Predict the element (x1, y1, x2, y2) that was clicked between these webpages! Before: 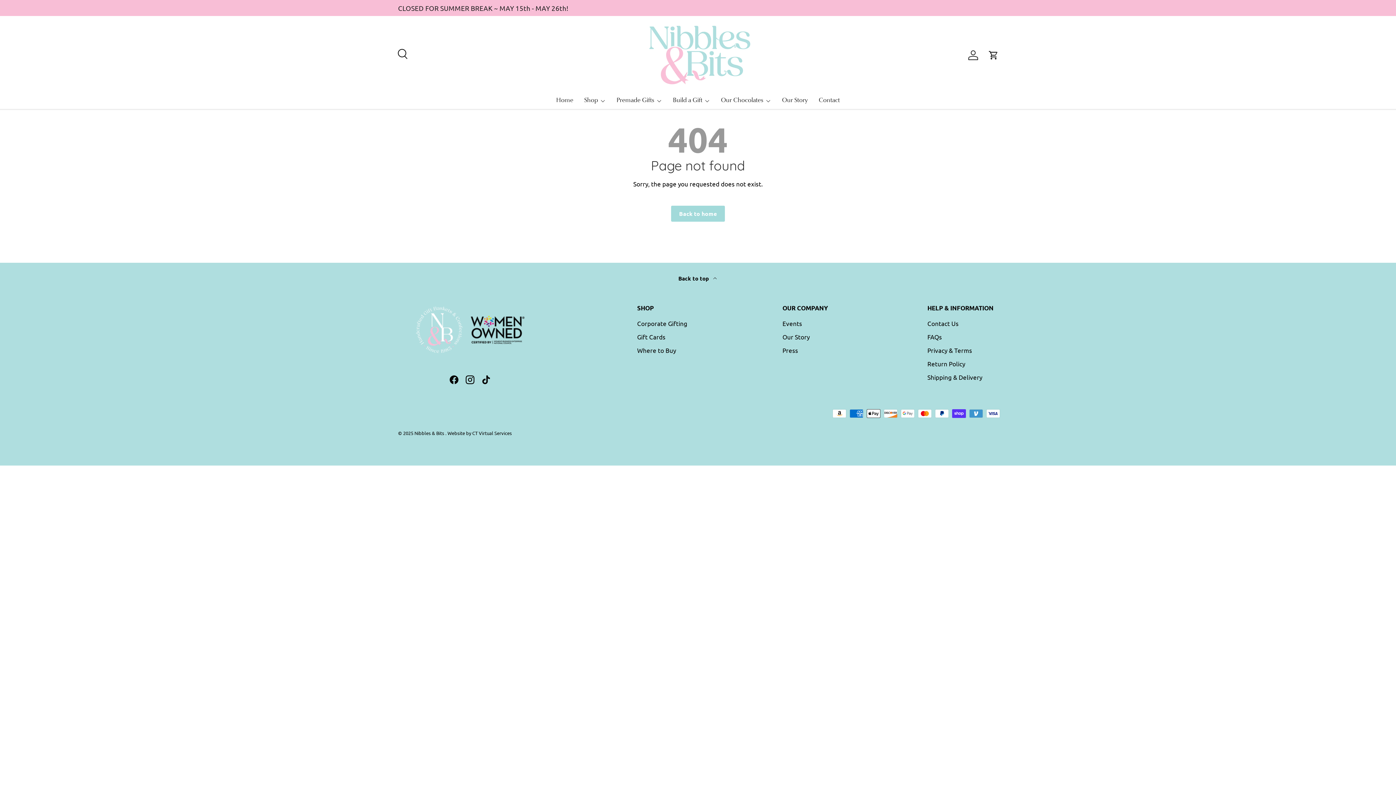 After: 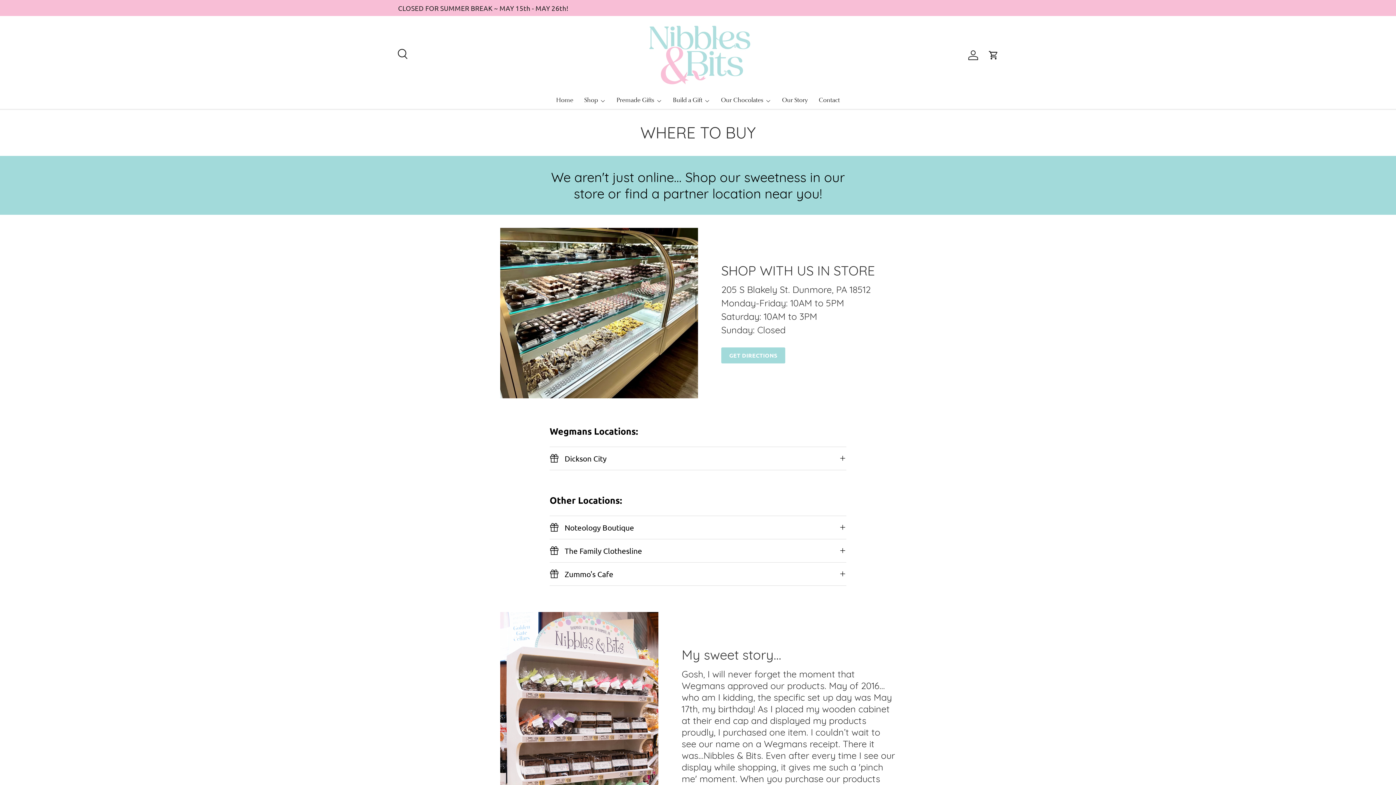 Action: label: Where to Buy bbox: (637, 346, 676, 354)